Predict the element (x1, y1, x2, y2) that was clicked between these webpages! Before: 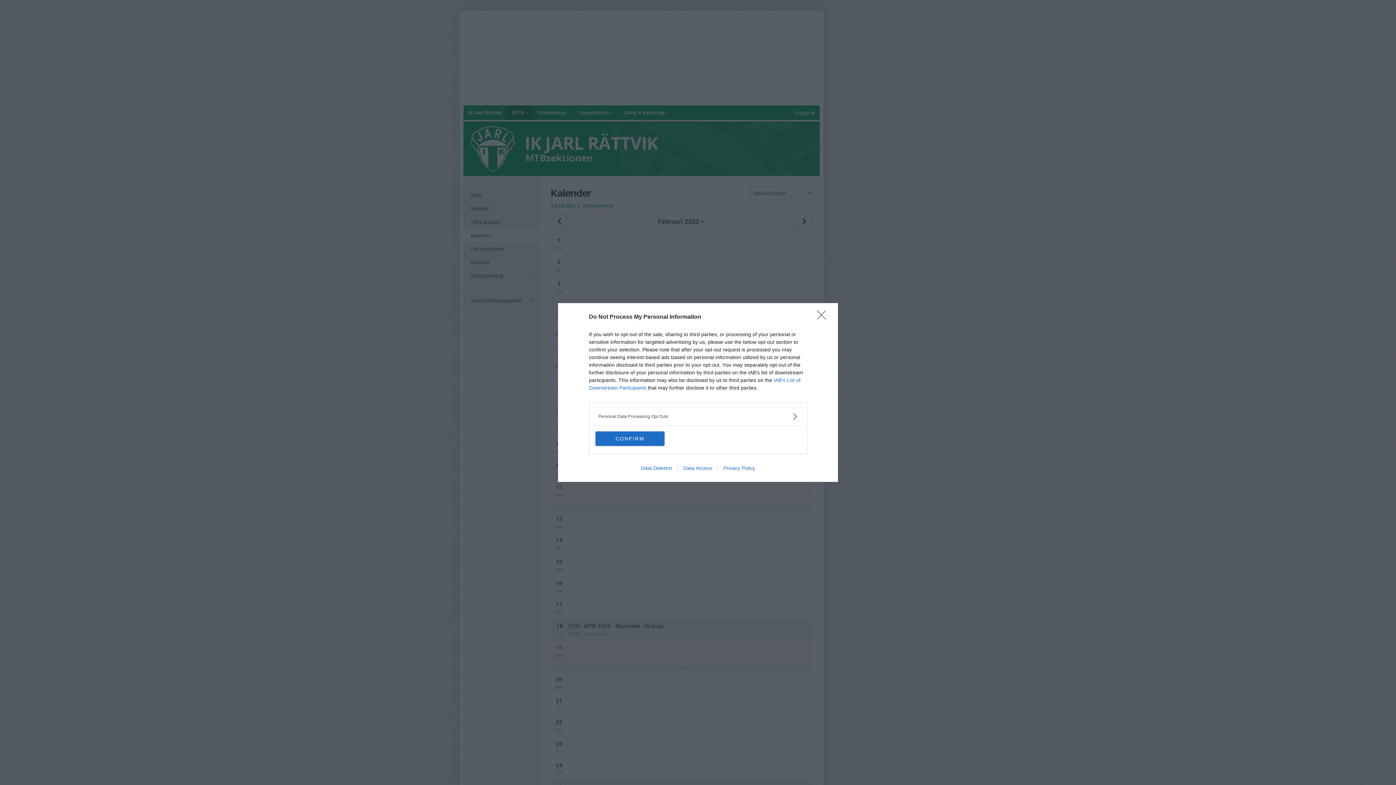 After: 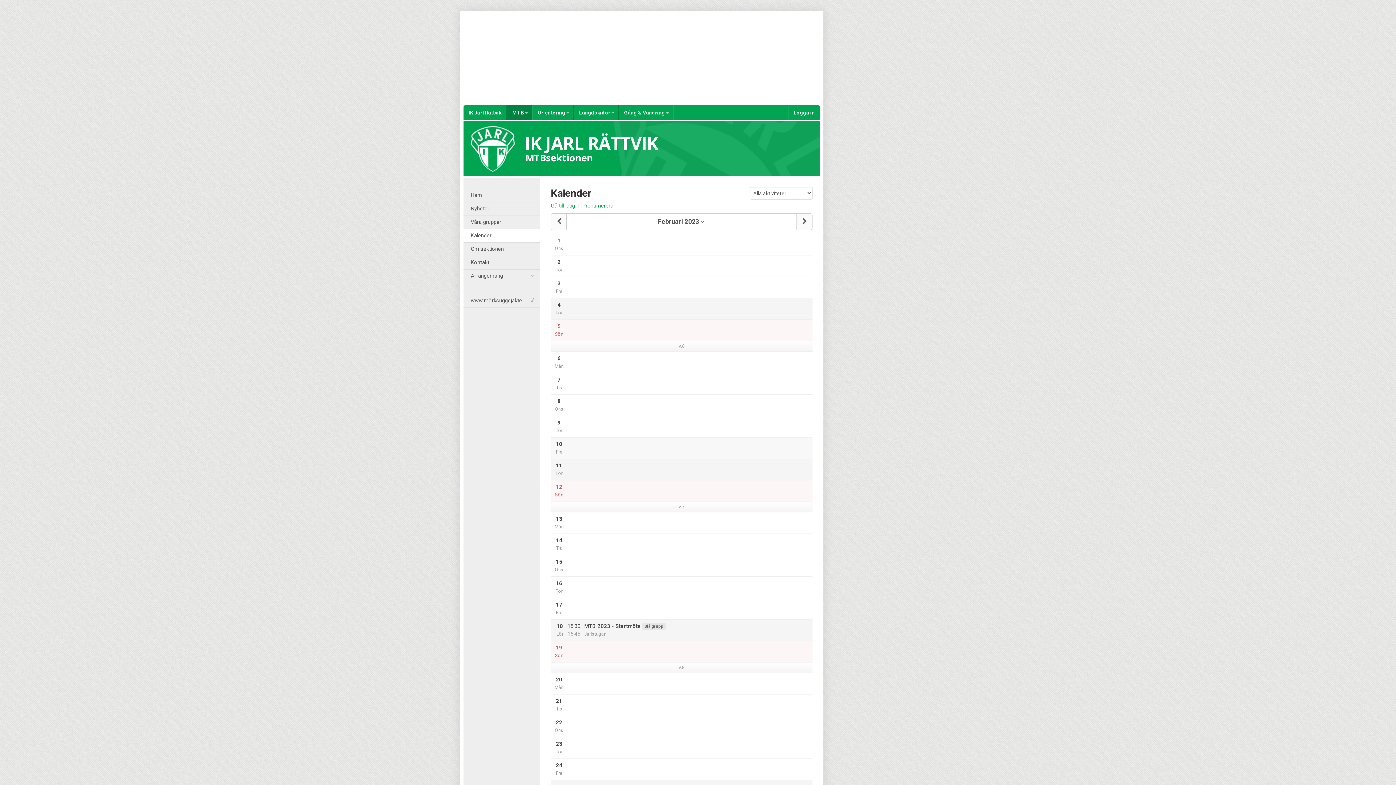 Action: label: CONFIRM bbox: (595, 431, 664, 446)